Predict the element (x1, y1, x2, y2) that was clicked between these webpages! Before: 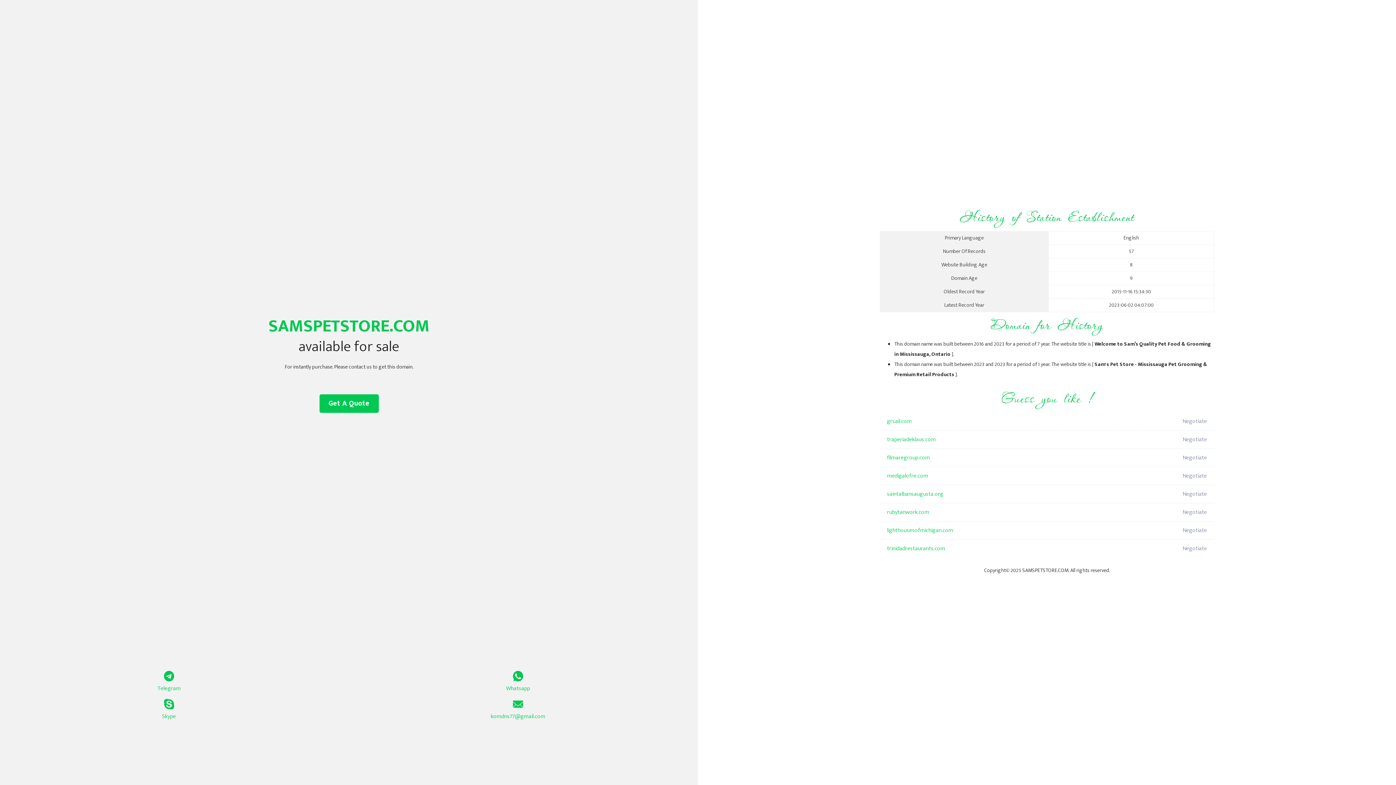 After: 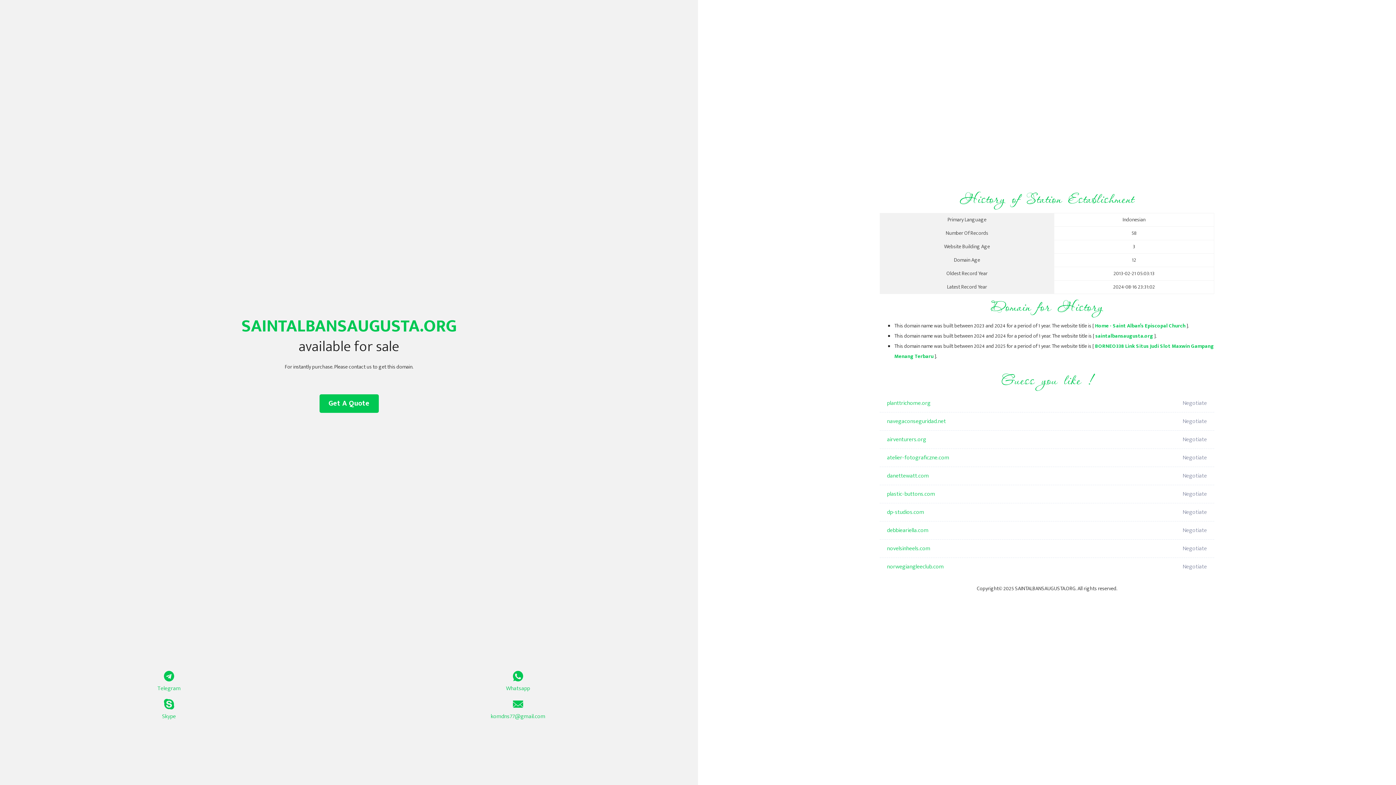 Action: label: saintalbansaugusta.org bbox: (887, 485, 1098, 503)